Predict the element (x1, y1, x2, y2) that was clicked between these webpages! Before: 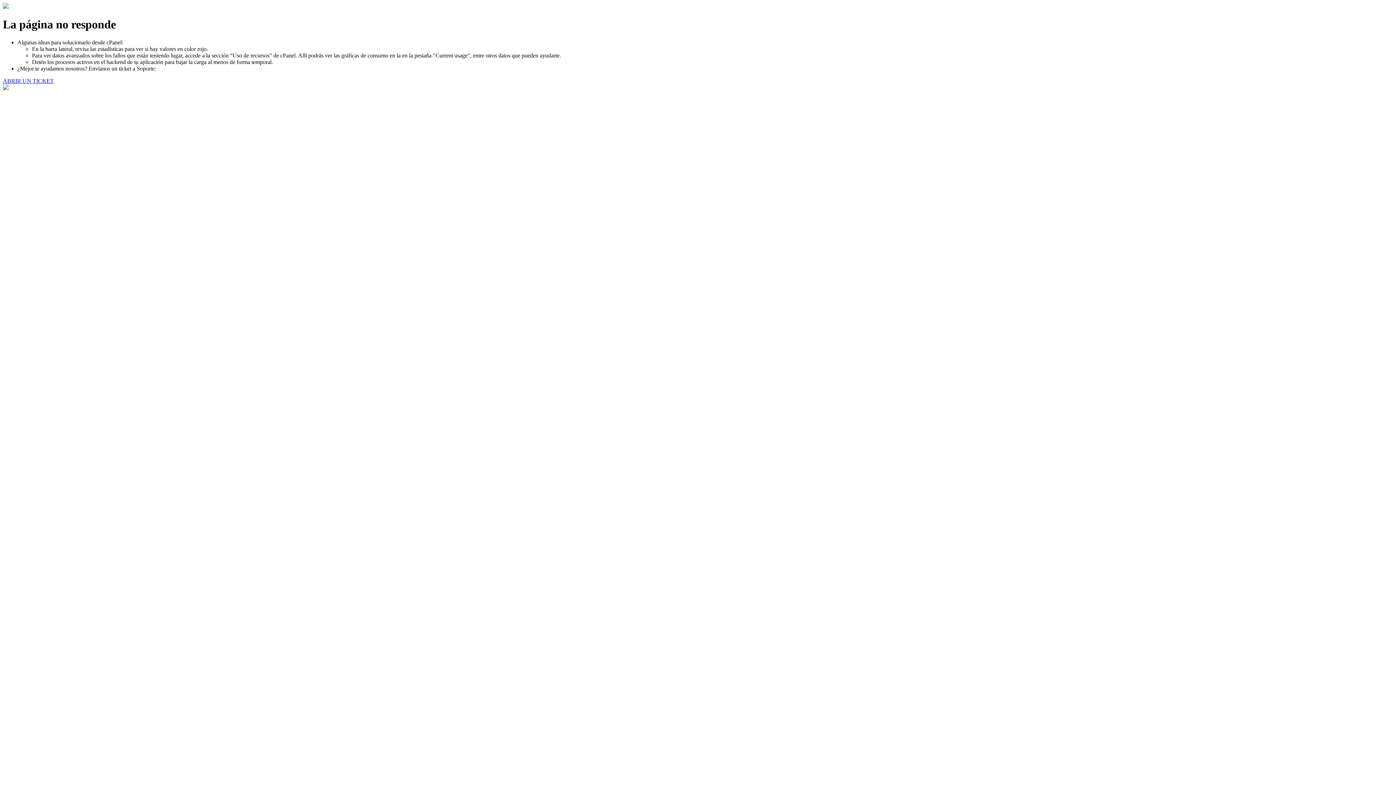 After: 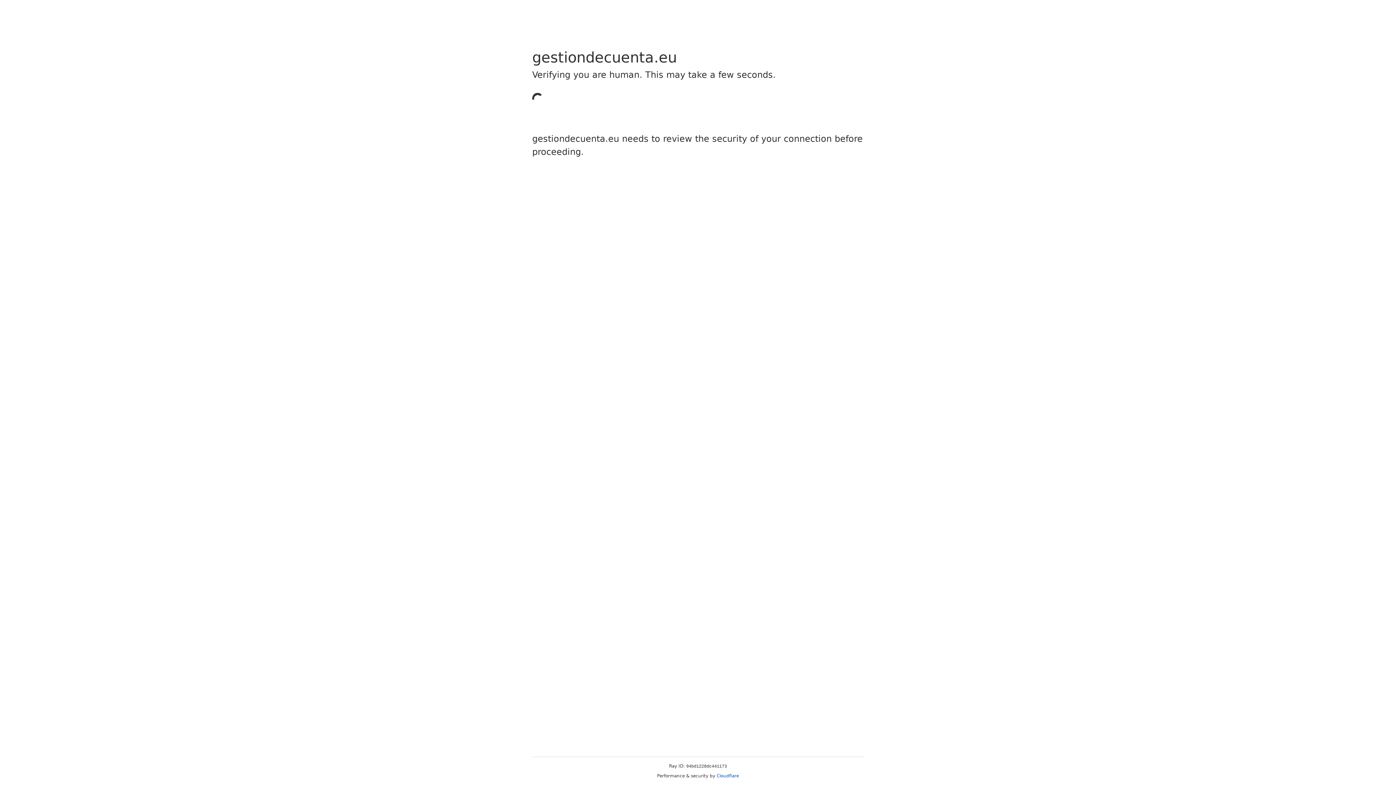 Action: label: ABRIR UN TICKET bbox: (2, 77, 53, 83)